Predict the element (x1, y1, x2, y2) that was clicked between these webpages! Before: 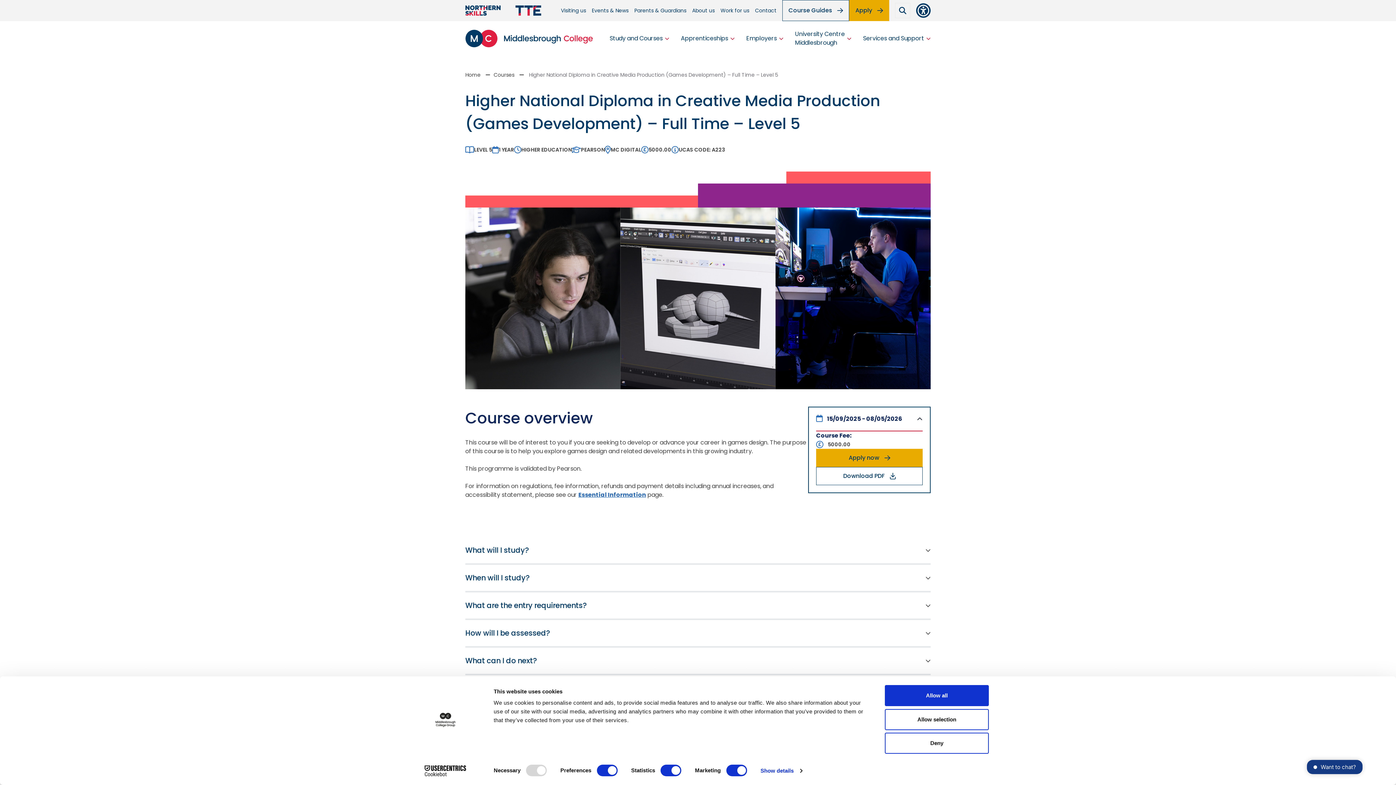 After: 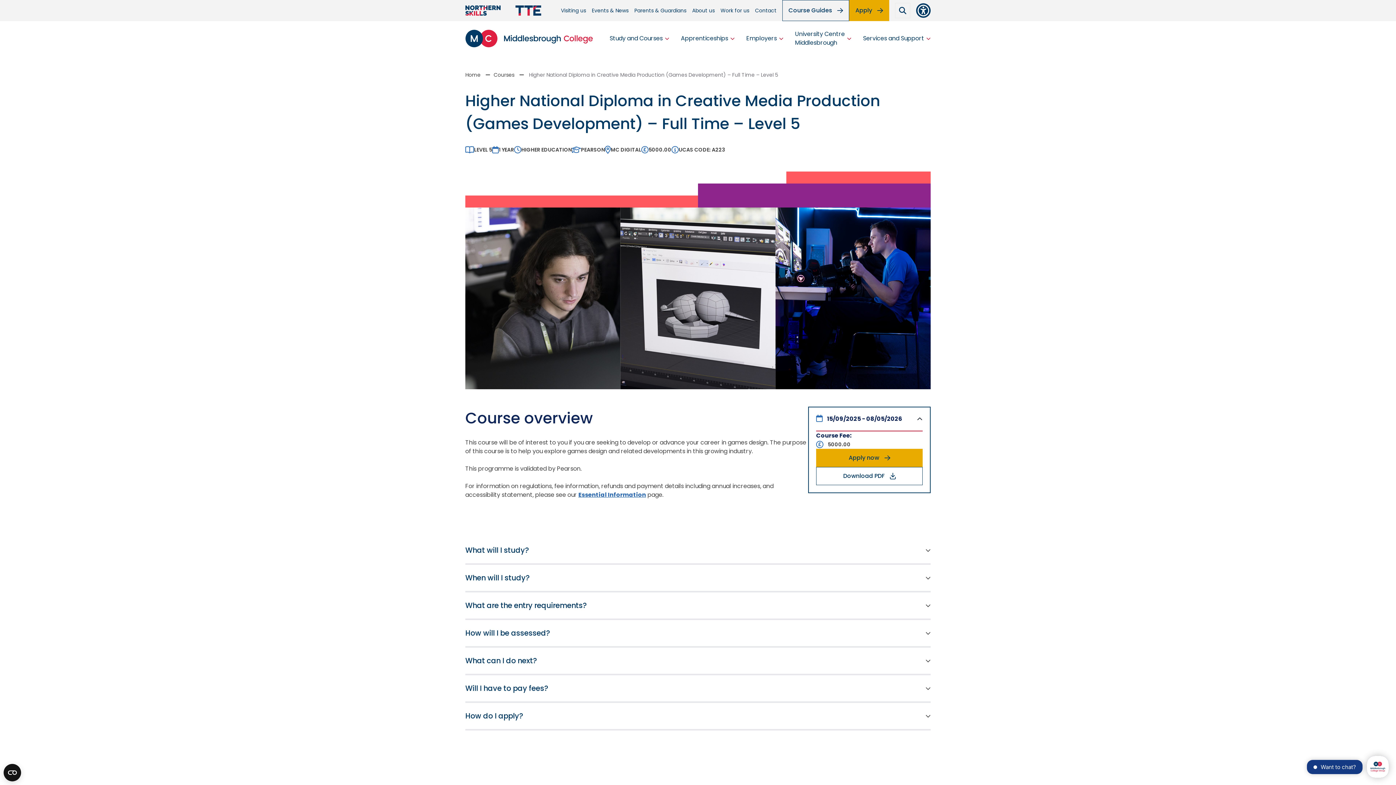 Action: bbox: (885, 709, 989, 730) label: Allow selection